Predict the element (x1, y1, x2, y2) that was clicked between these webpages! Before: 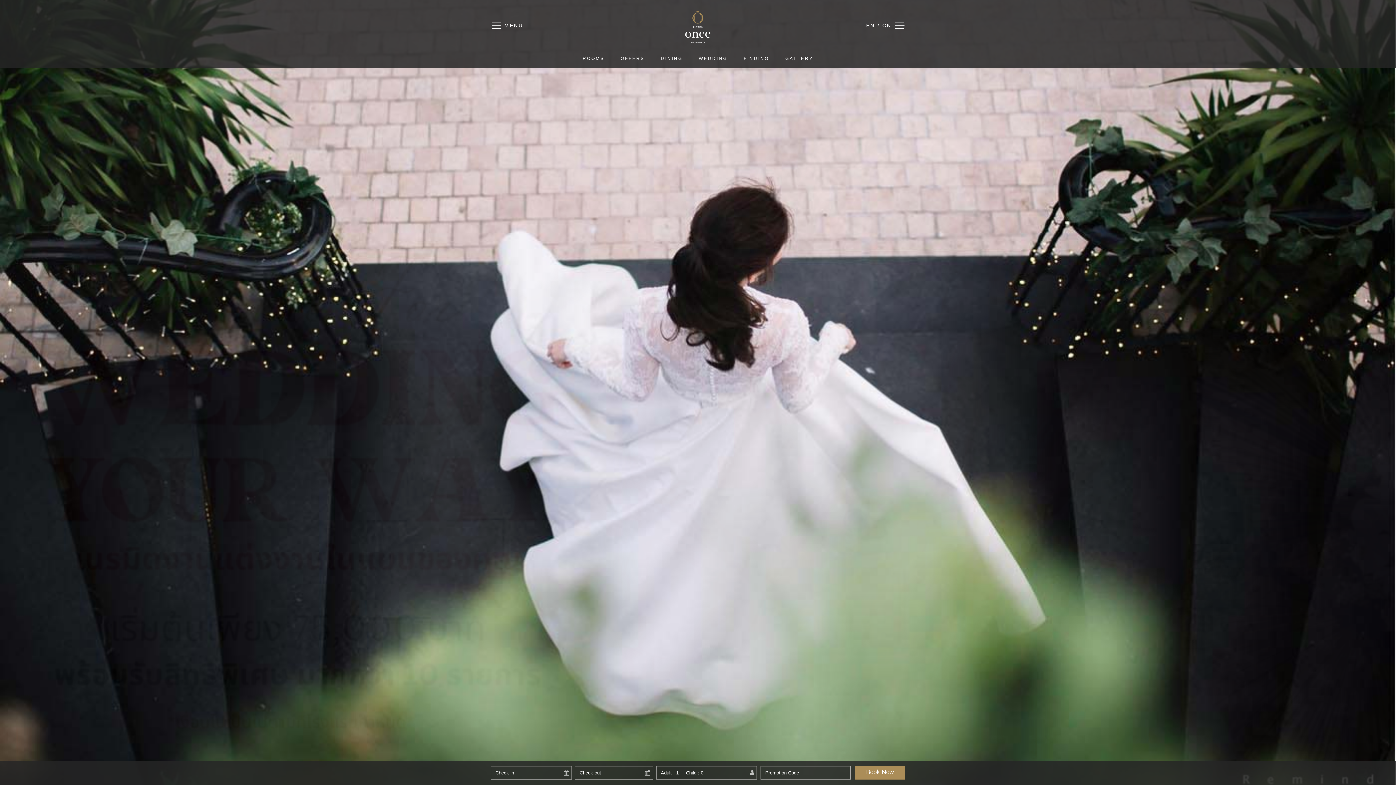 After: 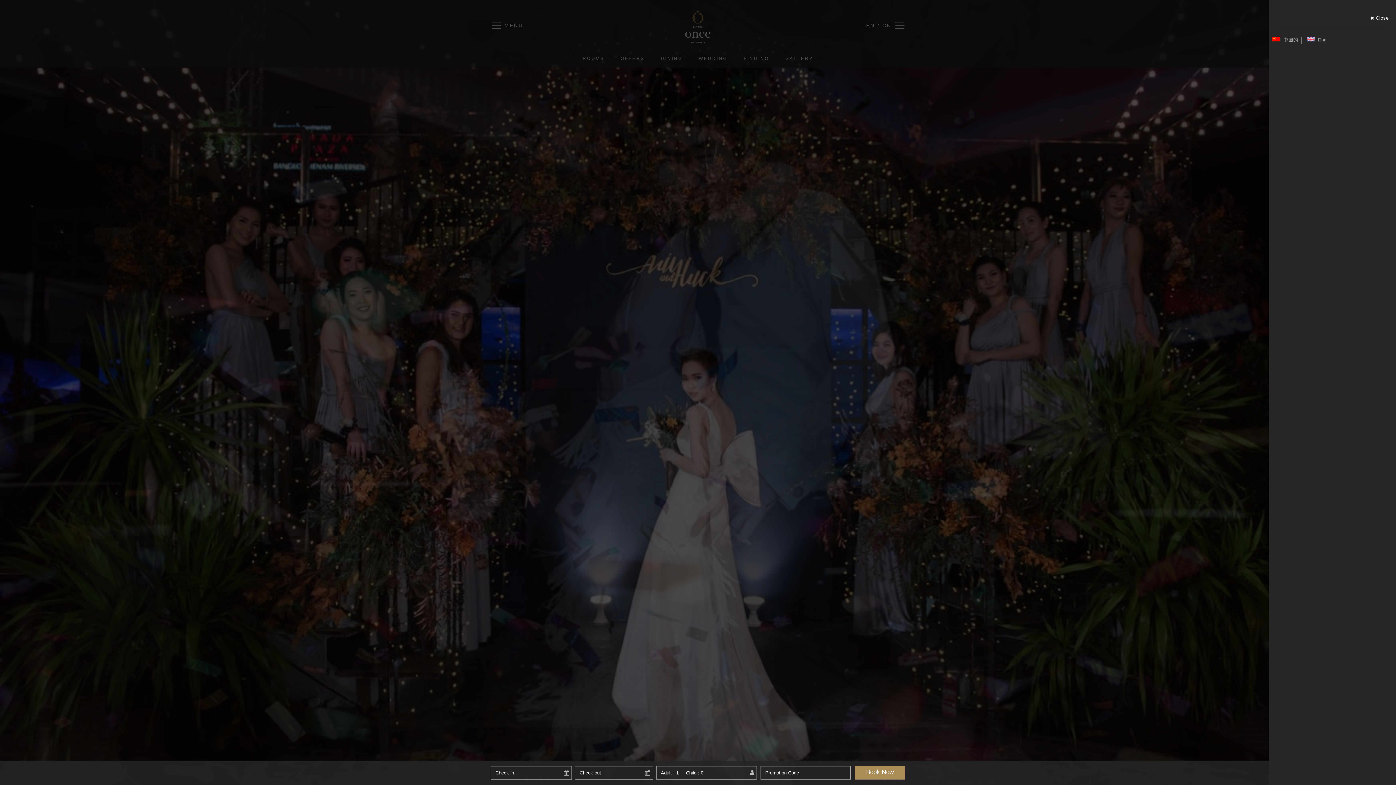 Action: label: EN / CN bbox: (862, 21, 904, 30)